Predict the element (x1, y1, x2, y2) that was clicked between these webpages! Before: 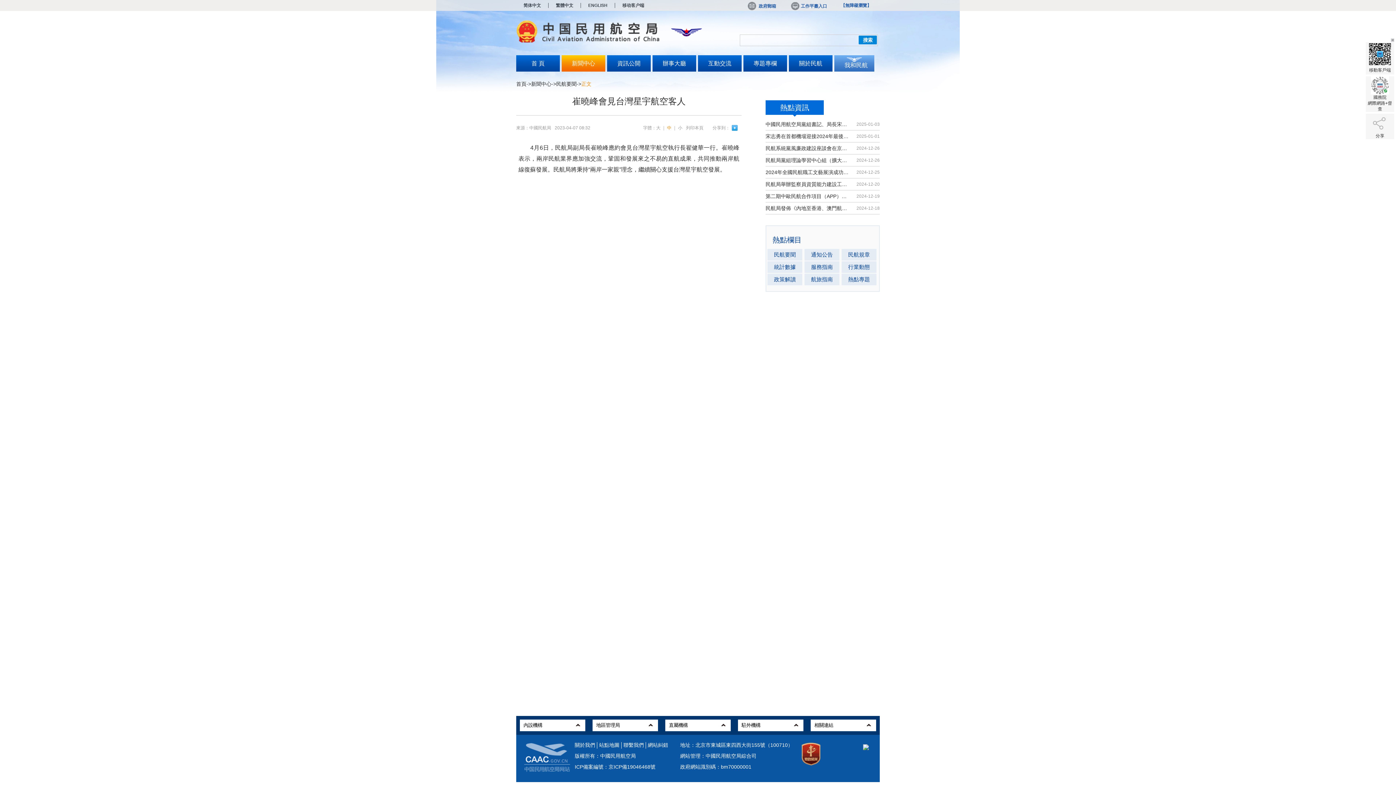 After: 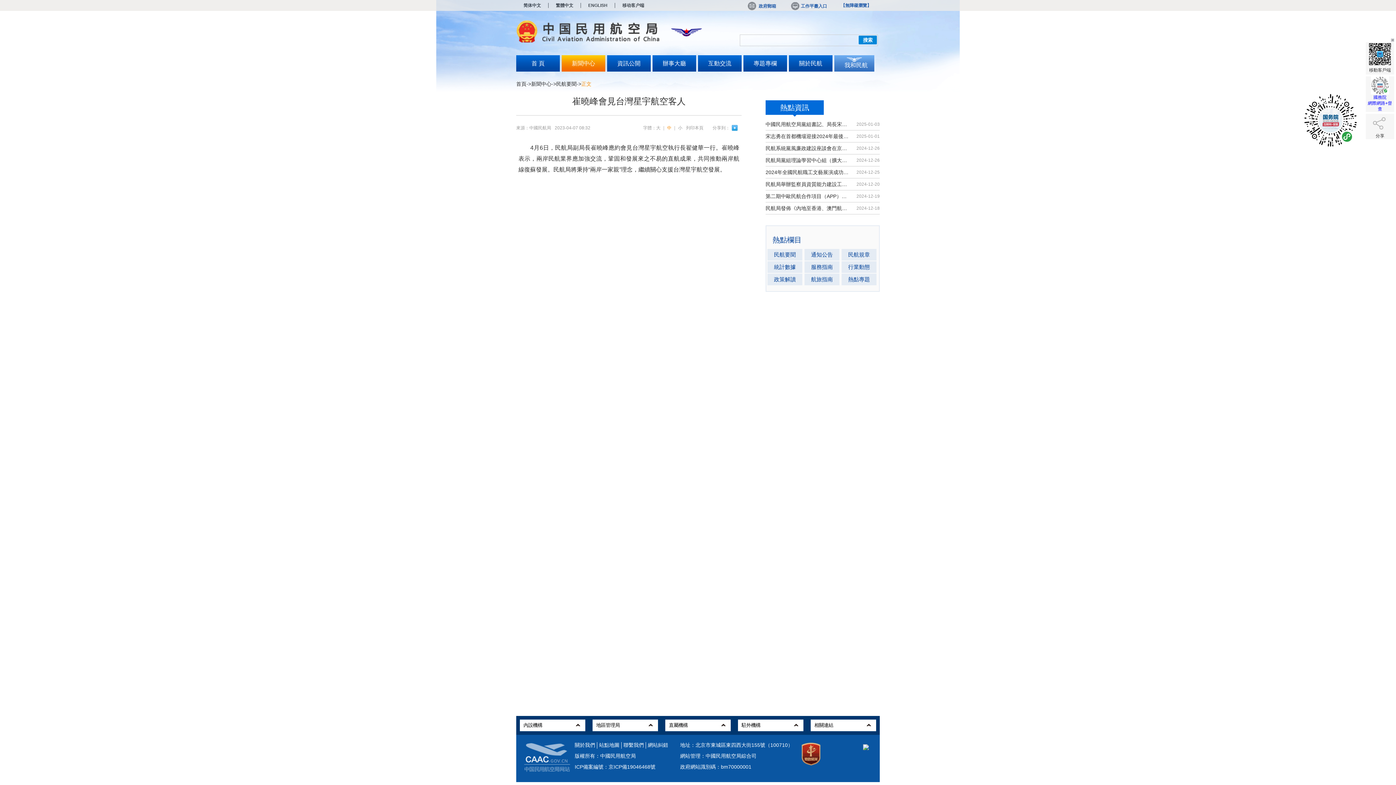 Action: label: 國務院
網際網路+督查 bbox: (1366, 76, 1394, 112)